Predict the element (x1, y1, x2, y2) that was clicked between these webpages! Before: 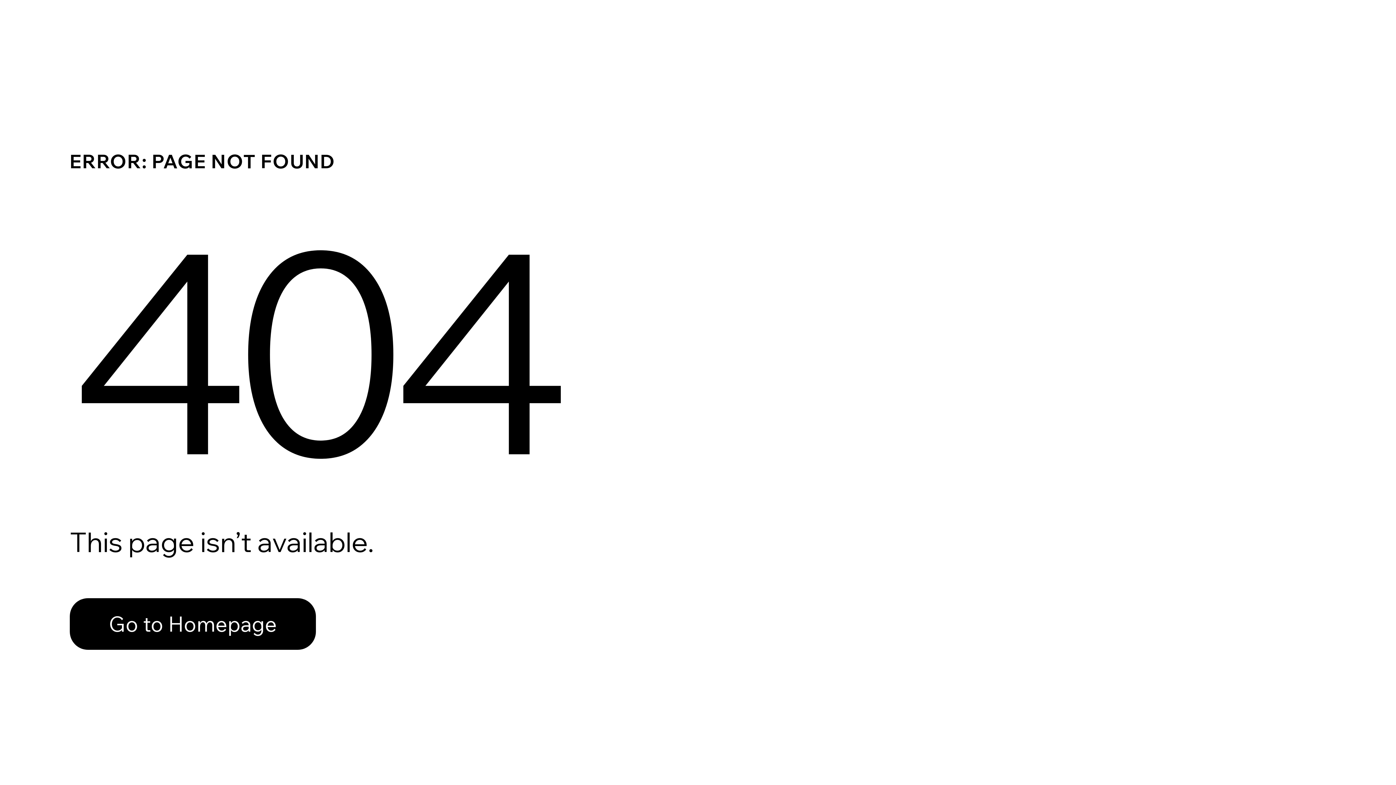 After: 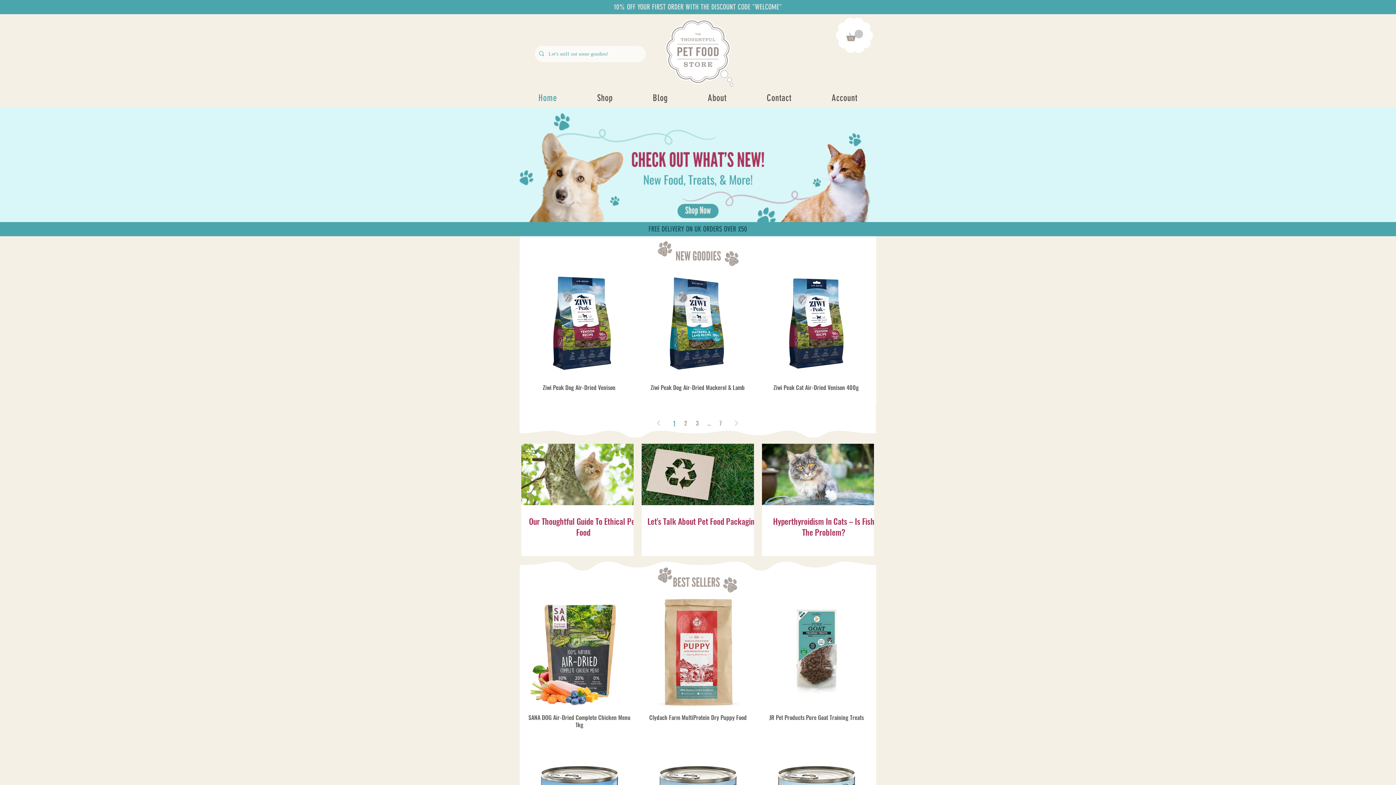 Action: bbox: (69, 598, 316, 650) label: Go to Homepage